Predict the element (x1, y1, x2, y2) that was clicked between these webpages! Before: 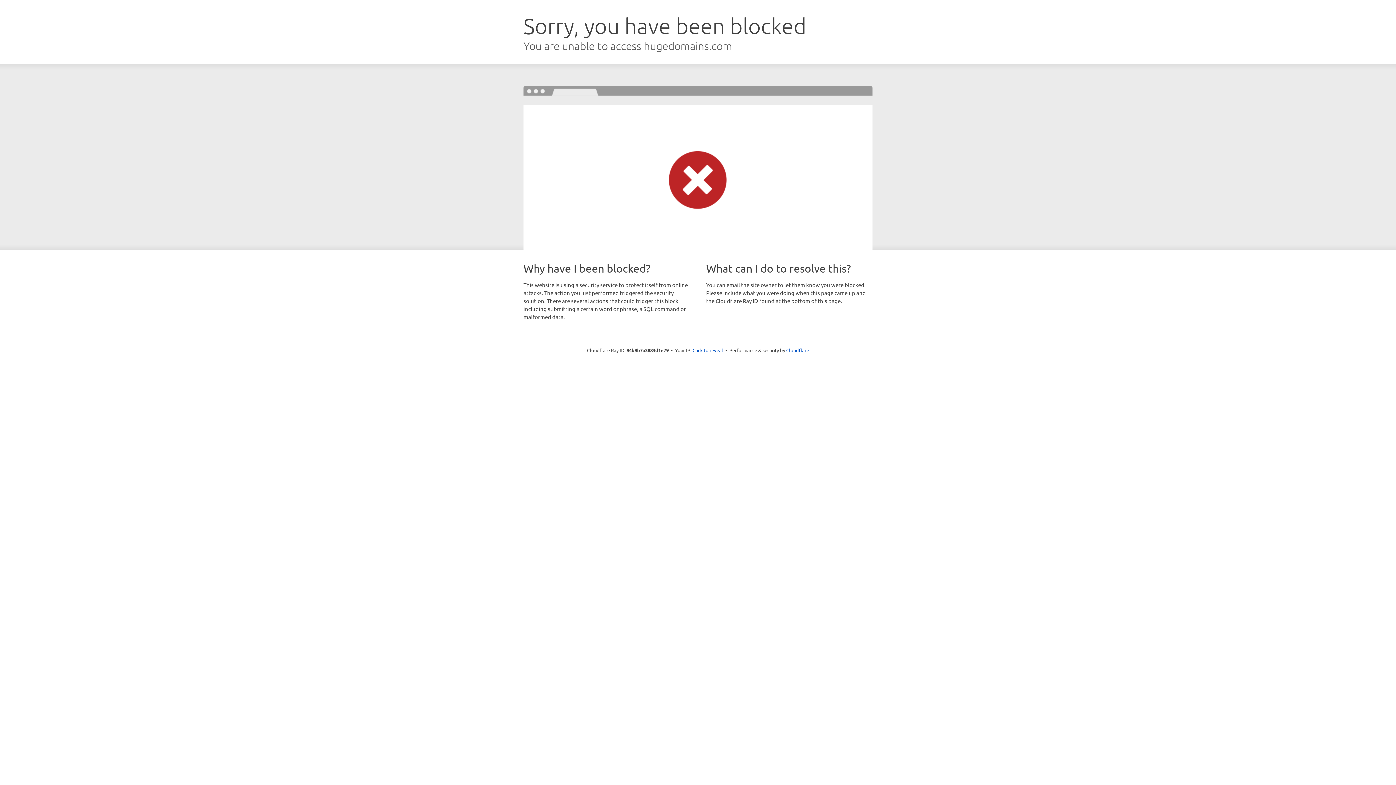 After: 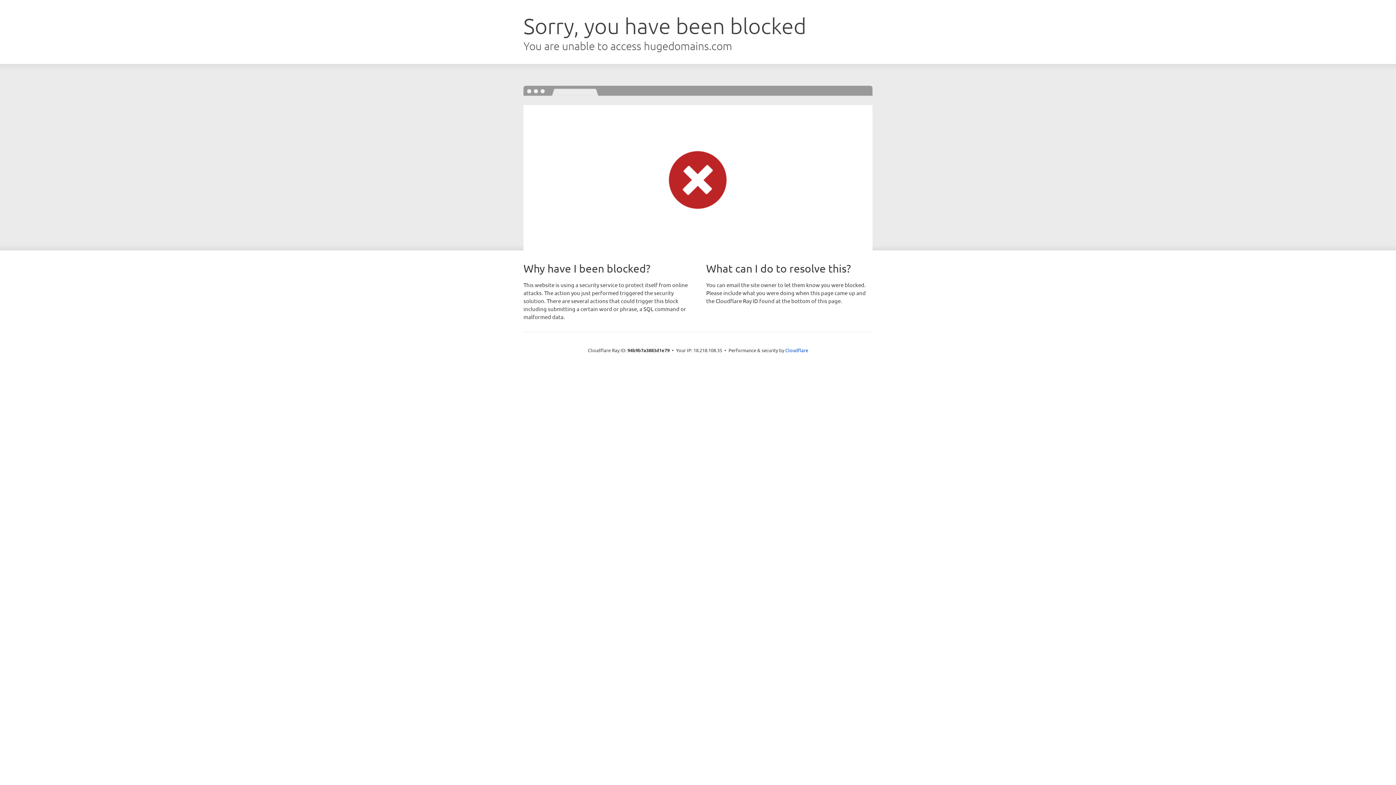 Action: label: Click to reveal bbox: (692, 346, 723, 353)